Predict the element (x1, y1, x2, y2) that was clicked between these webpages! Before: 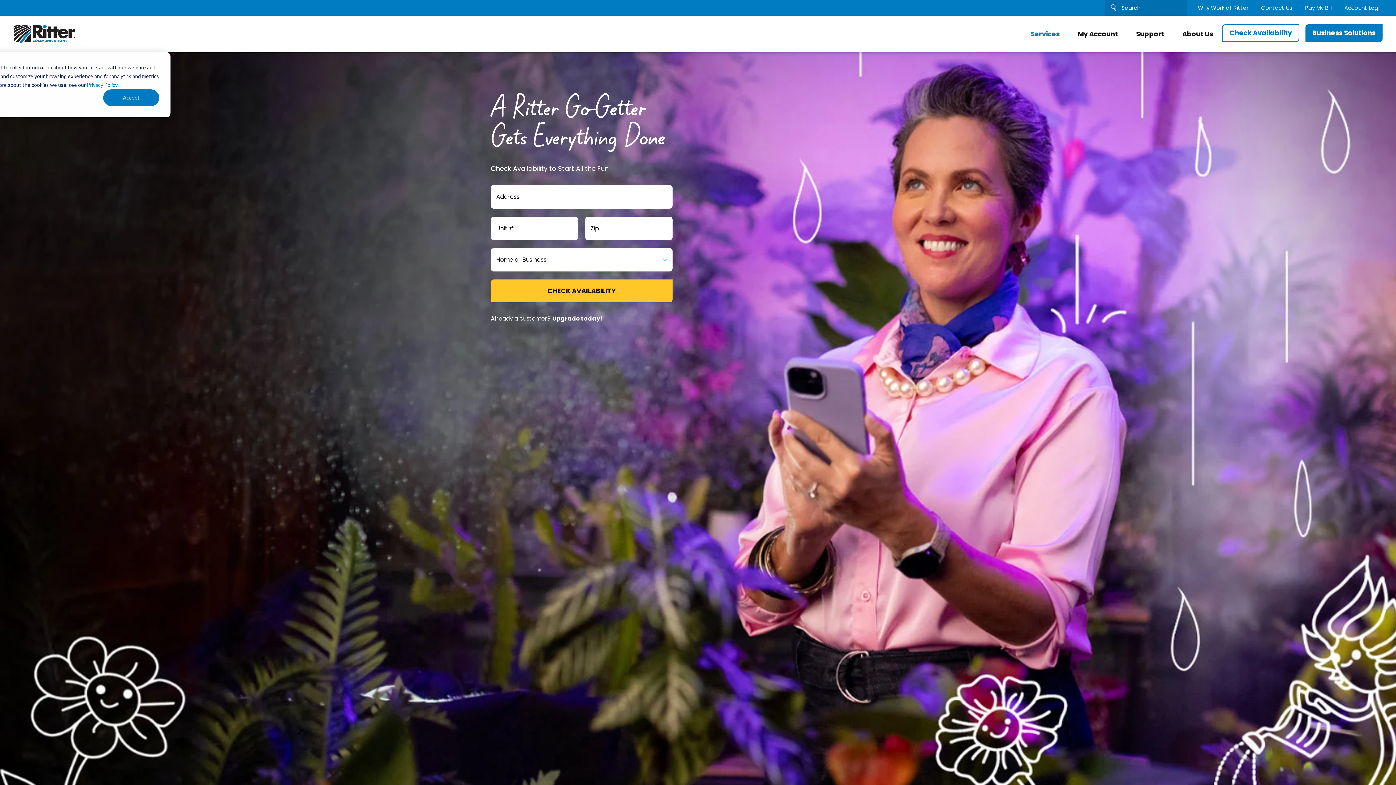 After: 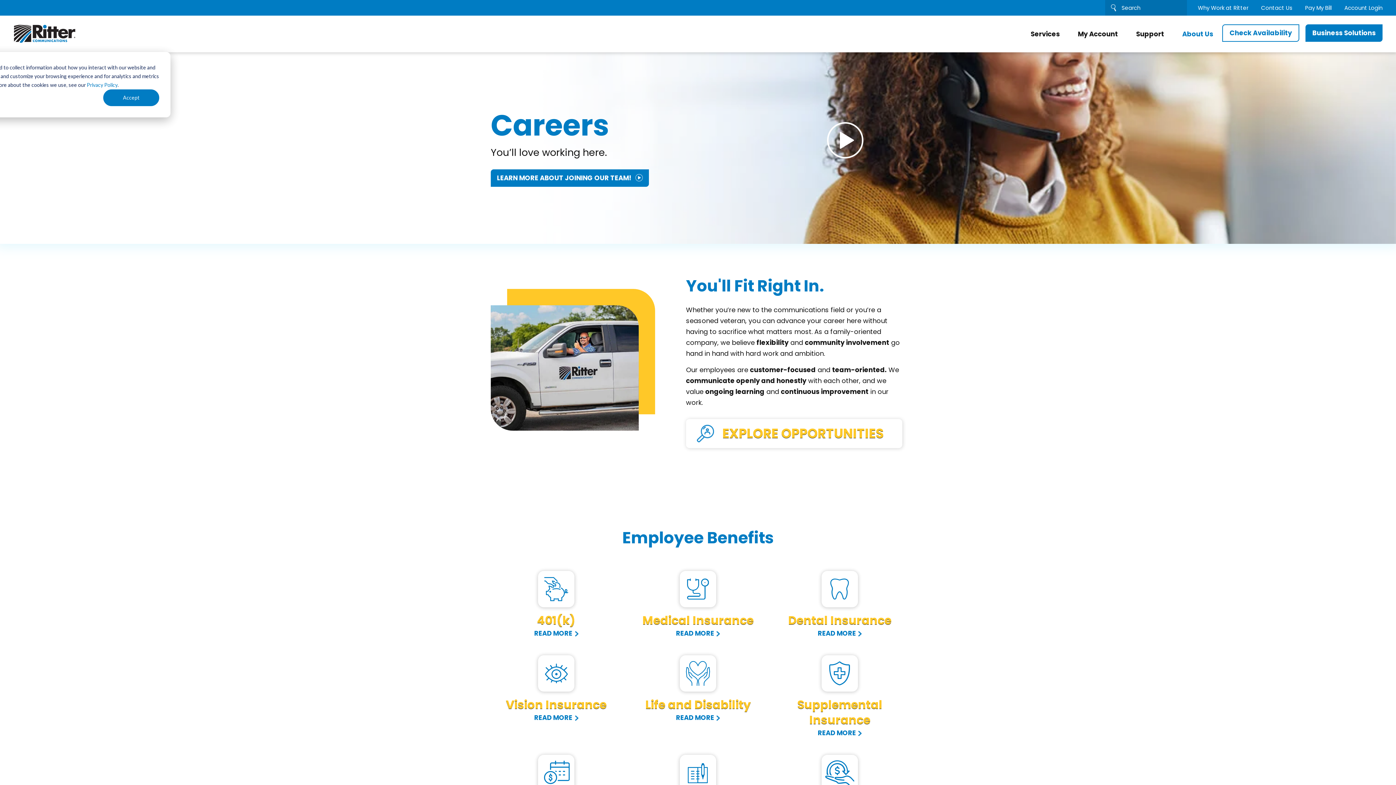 Action: bbox: (1198, 2, 1248, 13) label: Why Work at Ritter